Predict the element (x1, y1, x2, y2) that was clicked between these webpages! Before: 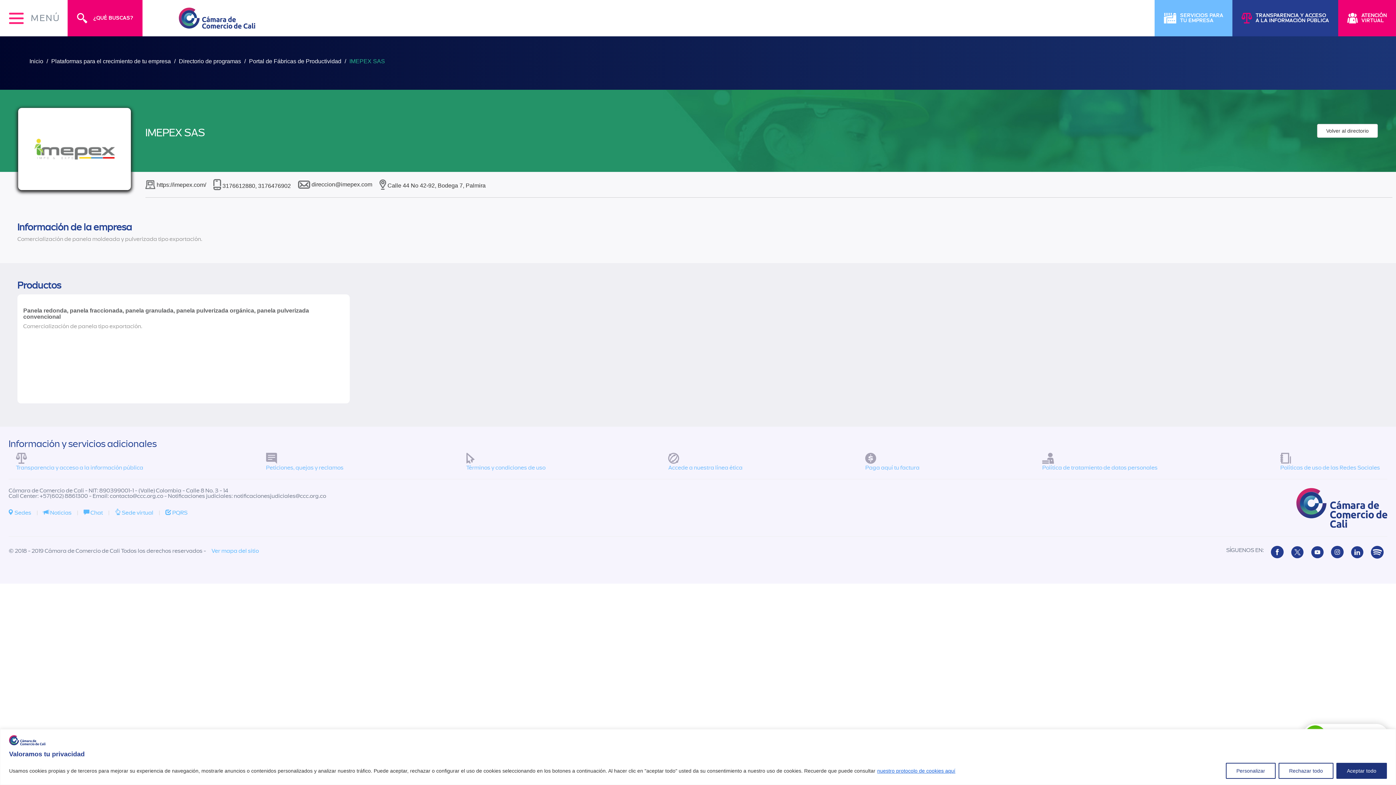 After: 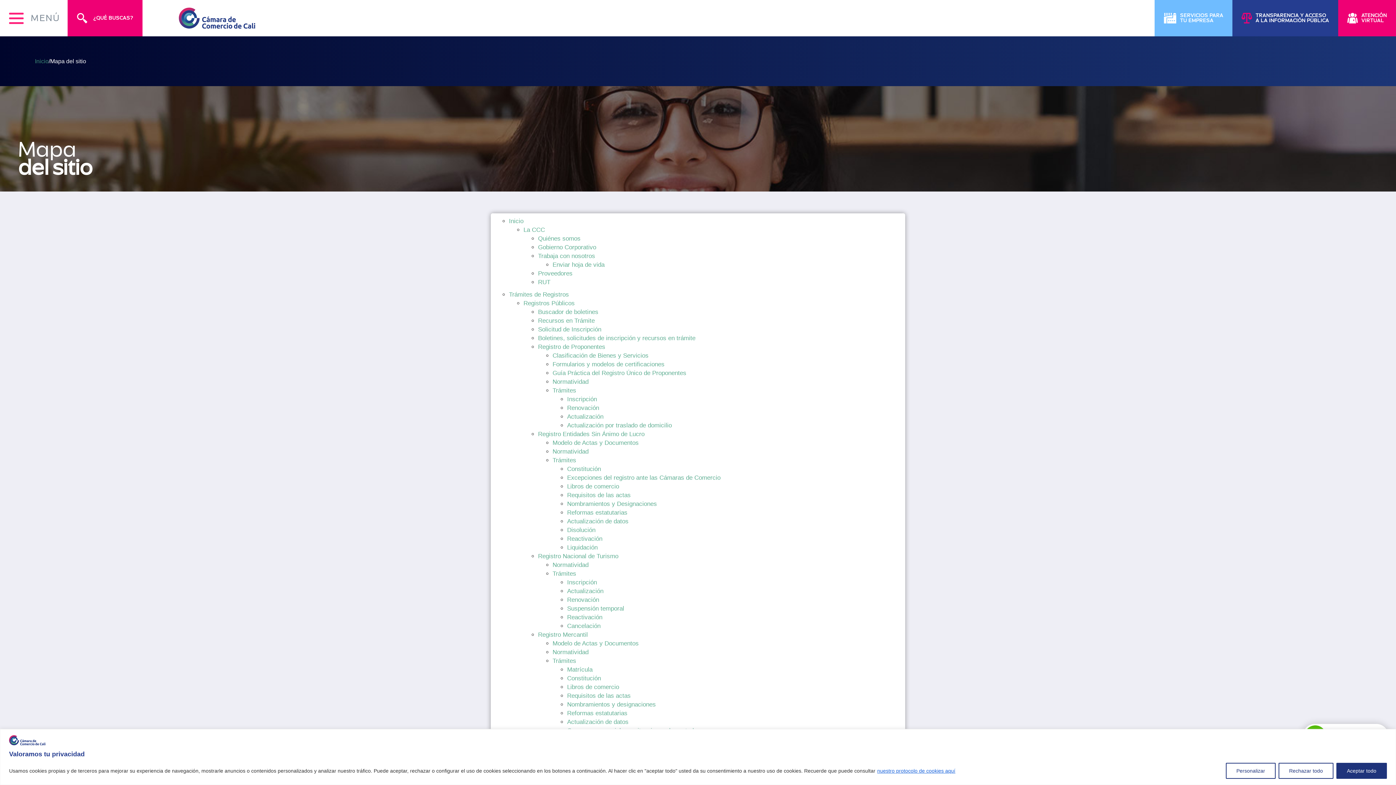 Action: bbox: (207, 544, 263, 558) label: Ver mapa del sitio